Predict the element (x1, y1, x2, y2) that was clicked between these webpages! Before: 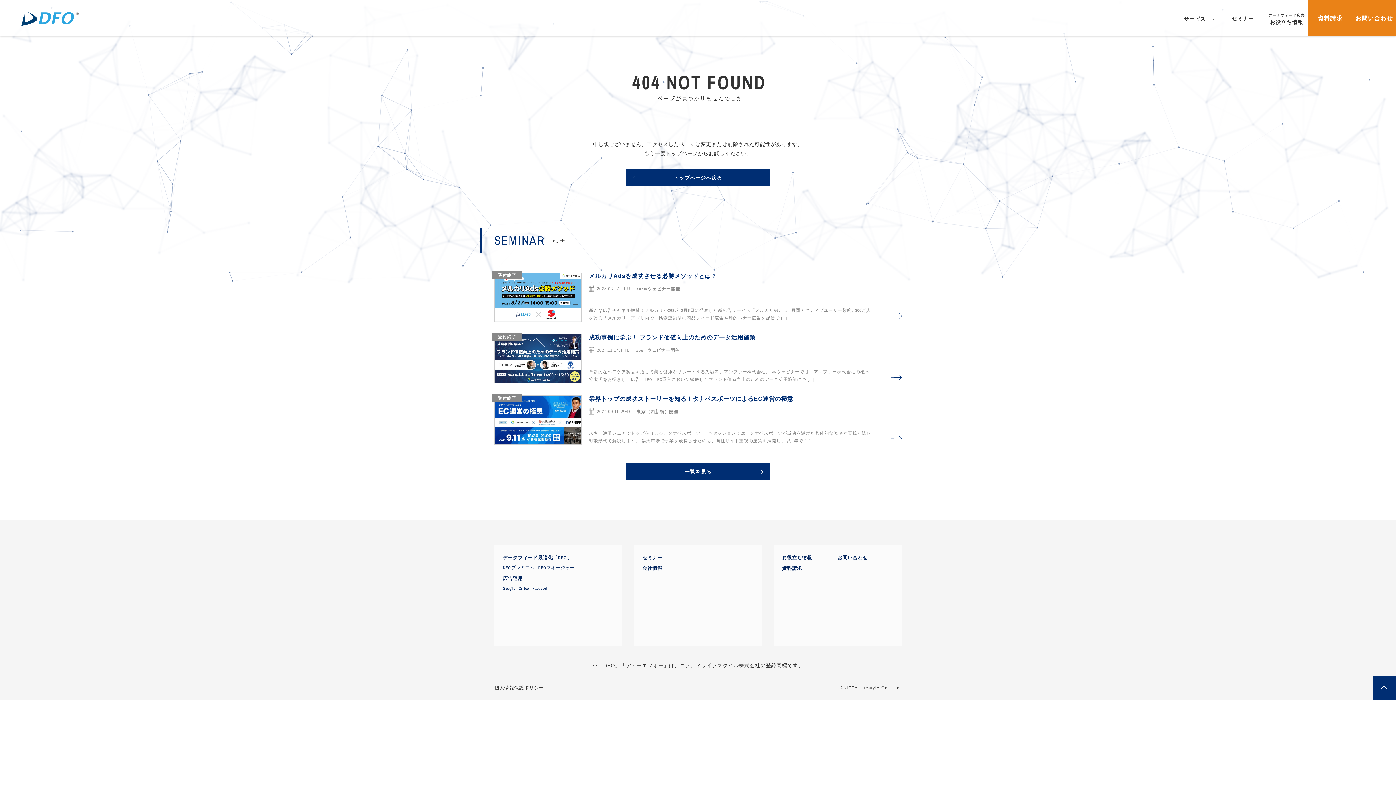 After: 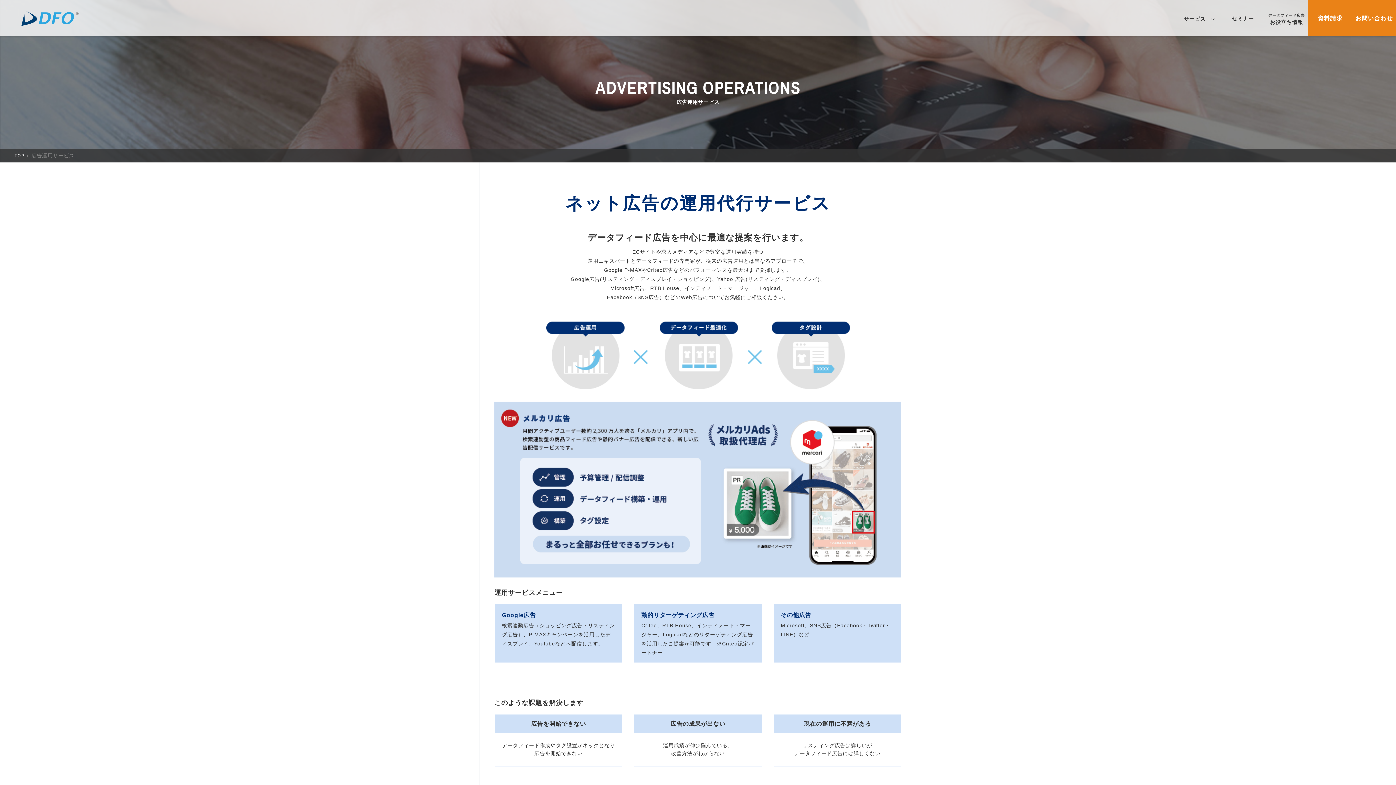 Action: label: 広告運用 bbox: (502, 574, 522, 582)